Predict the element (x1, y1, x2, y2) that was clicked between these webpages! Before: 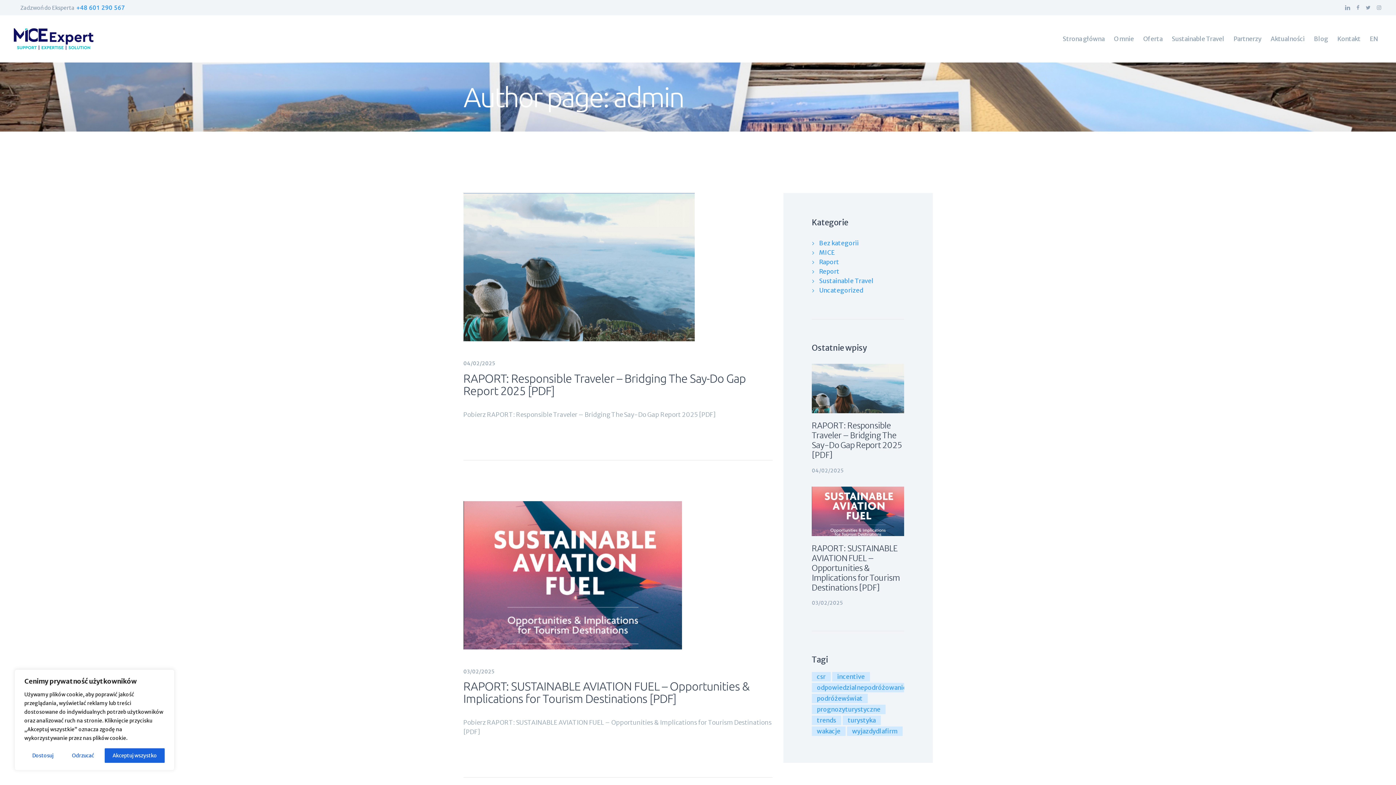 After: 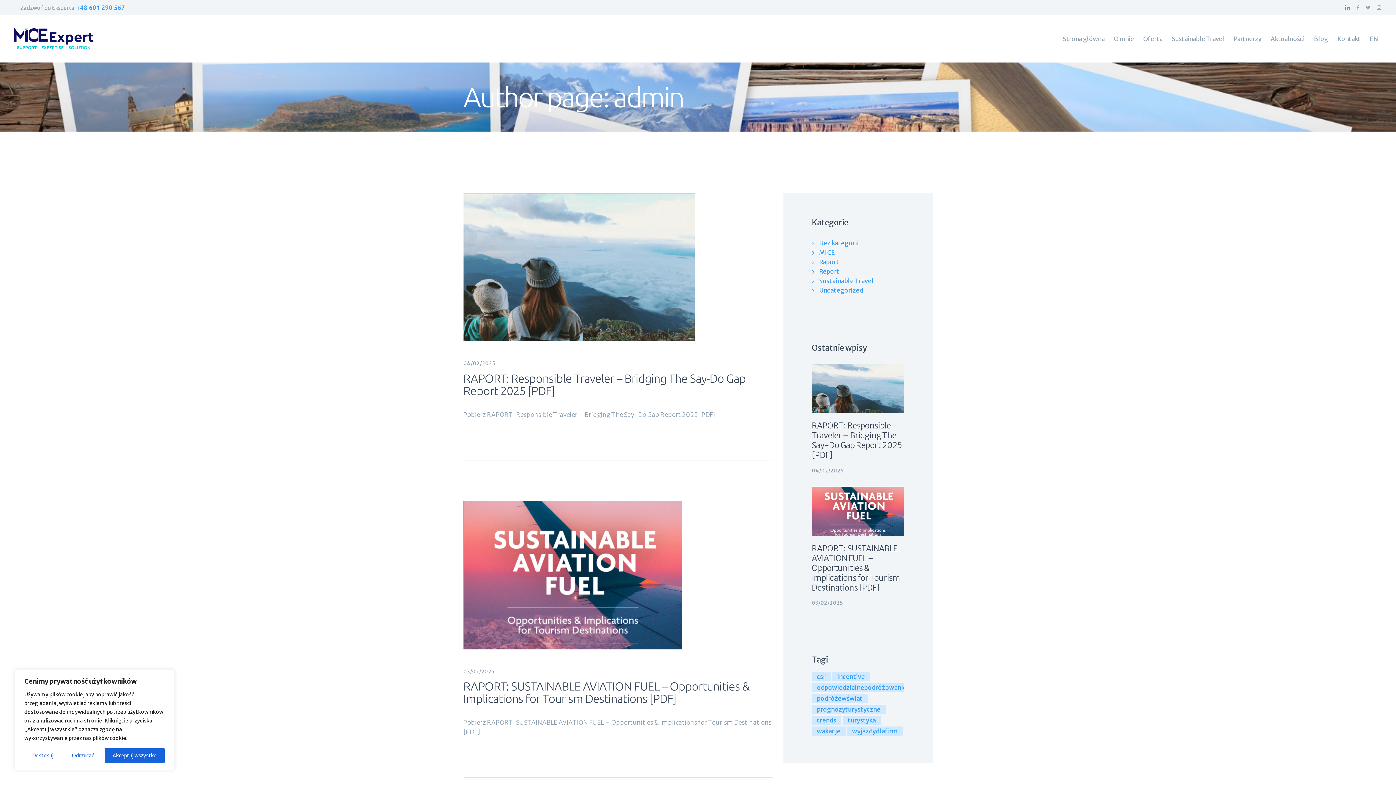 Action: bbox: (1345, 3, 1350, 11)